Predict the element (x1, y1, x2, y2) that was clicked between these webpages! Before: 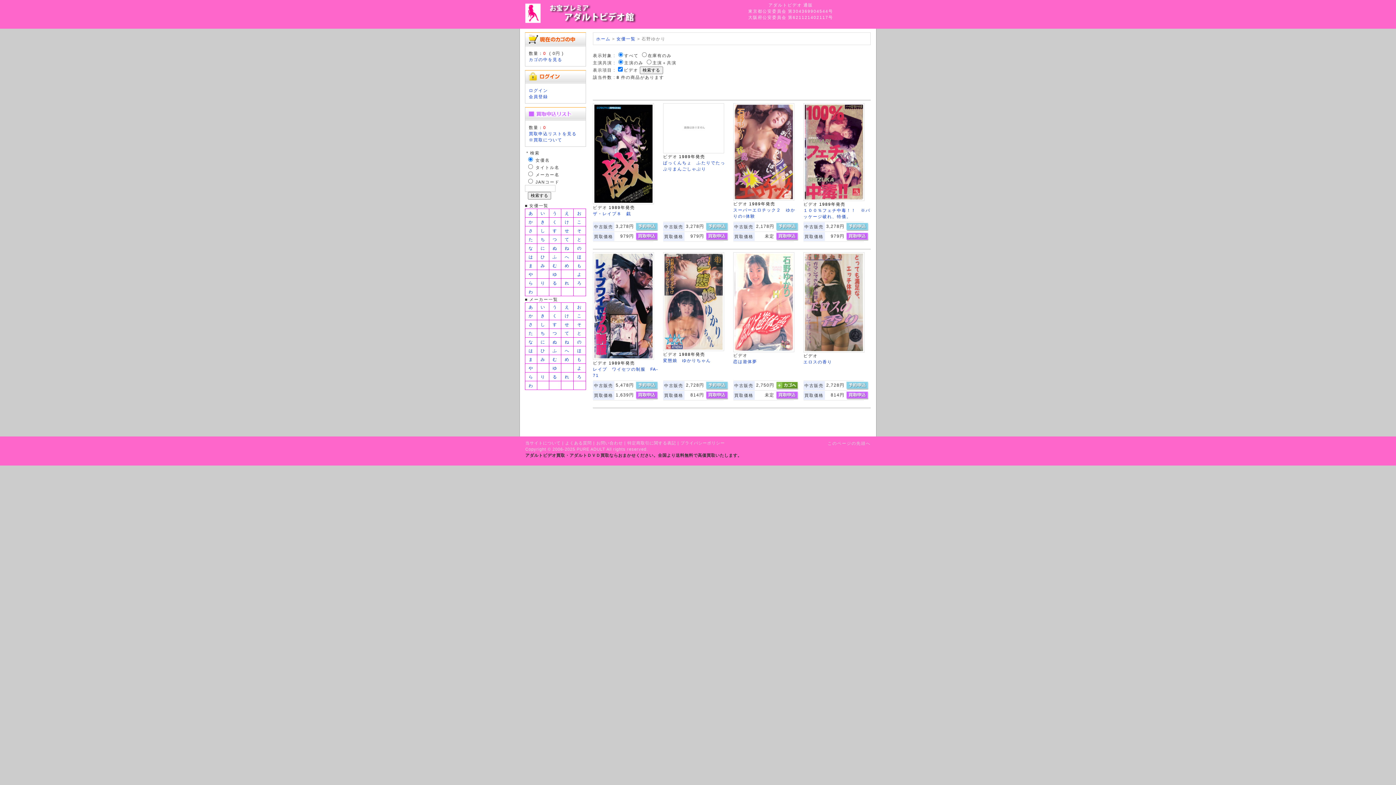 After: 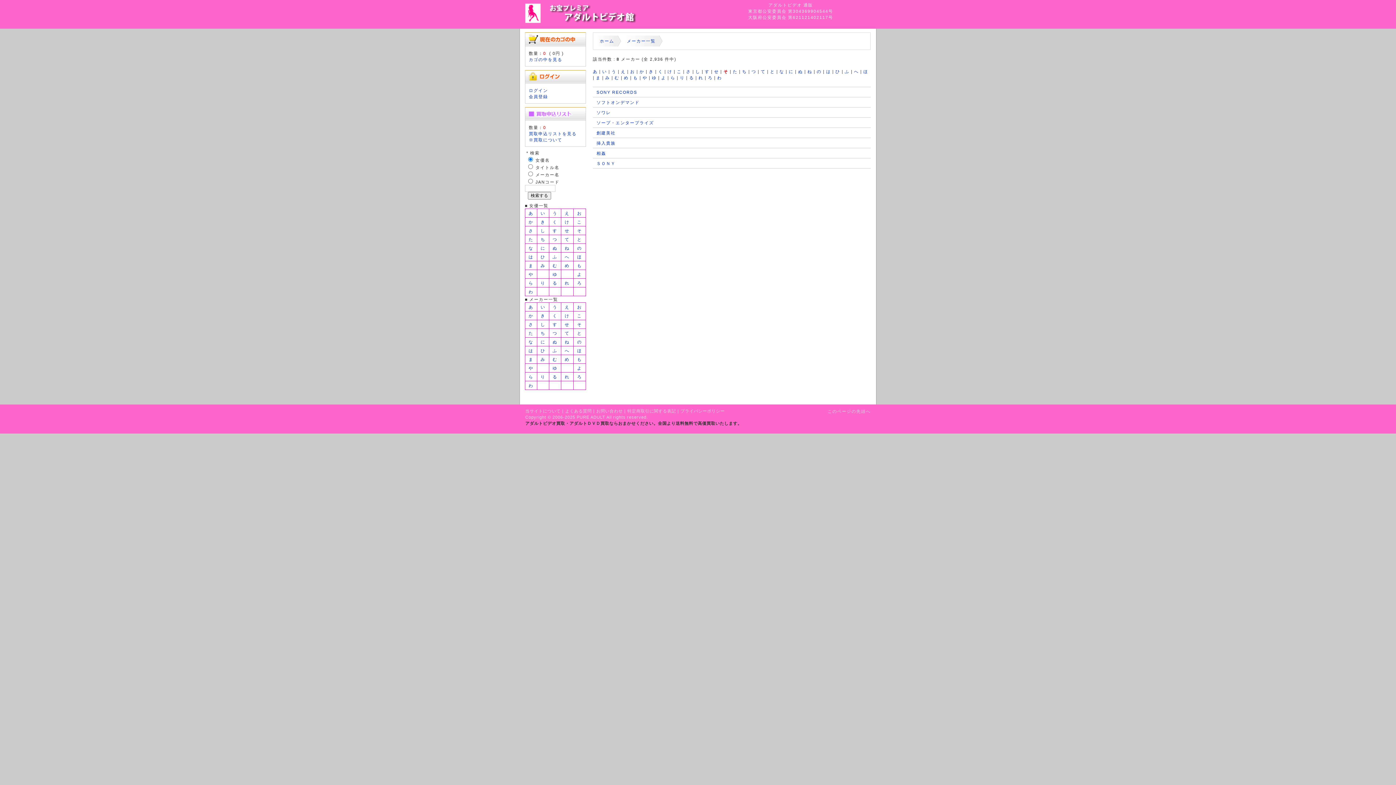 Action: bbox: (577, 322, 582, 326) label: そ